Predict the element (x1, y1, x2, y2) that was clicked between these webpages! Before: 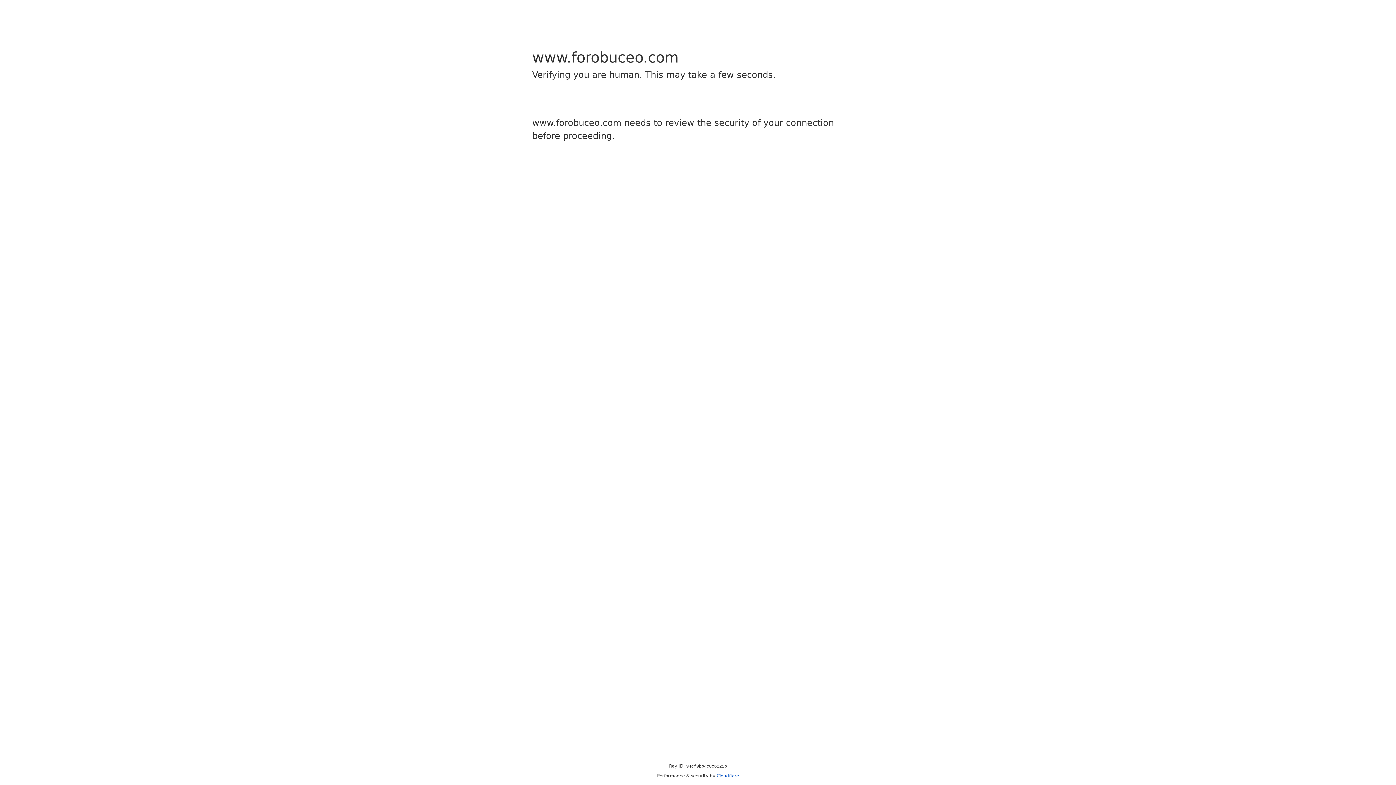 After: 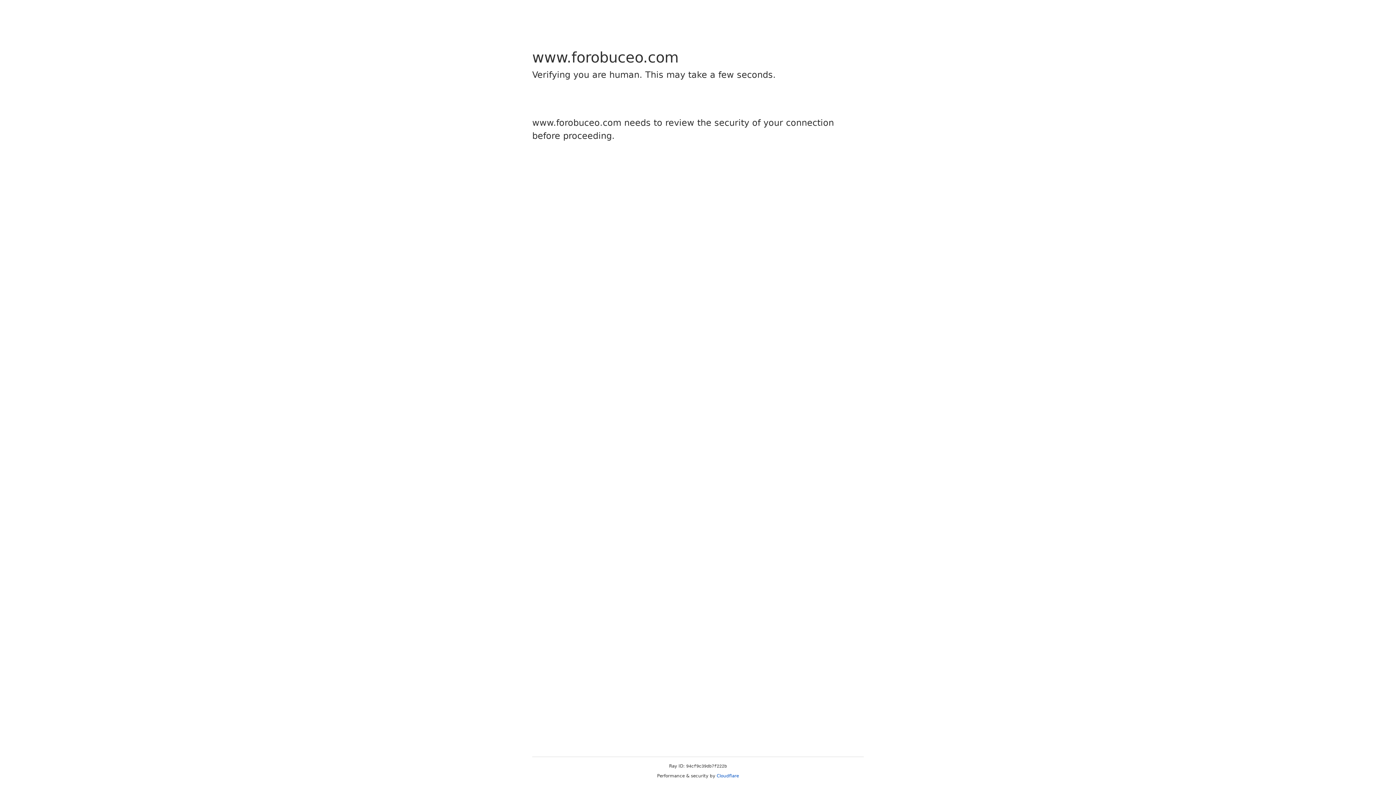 Action: bbox: (716, 773, 739, 778) label: Cloudflare